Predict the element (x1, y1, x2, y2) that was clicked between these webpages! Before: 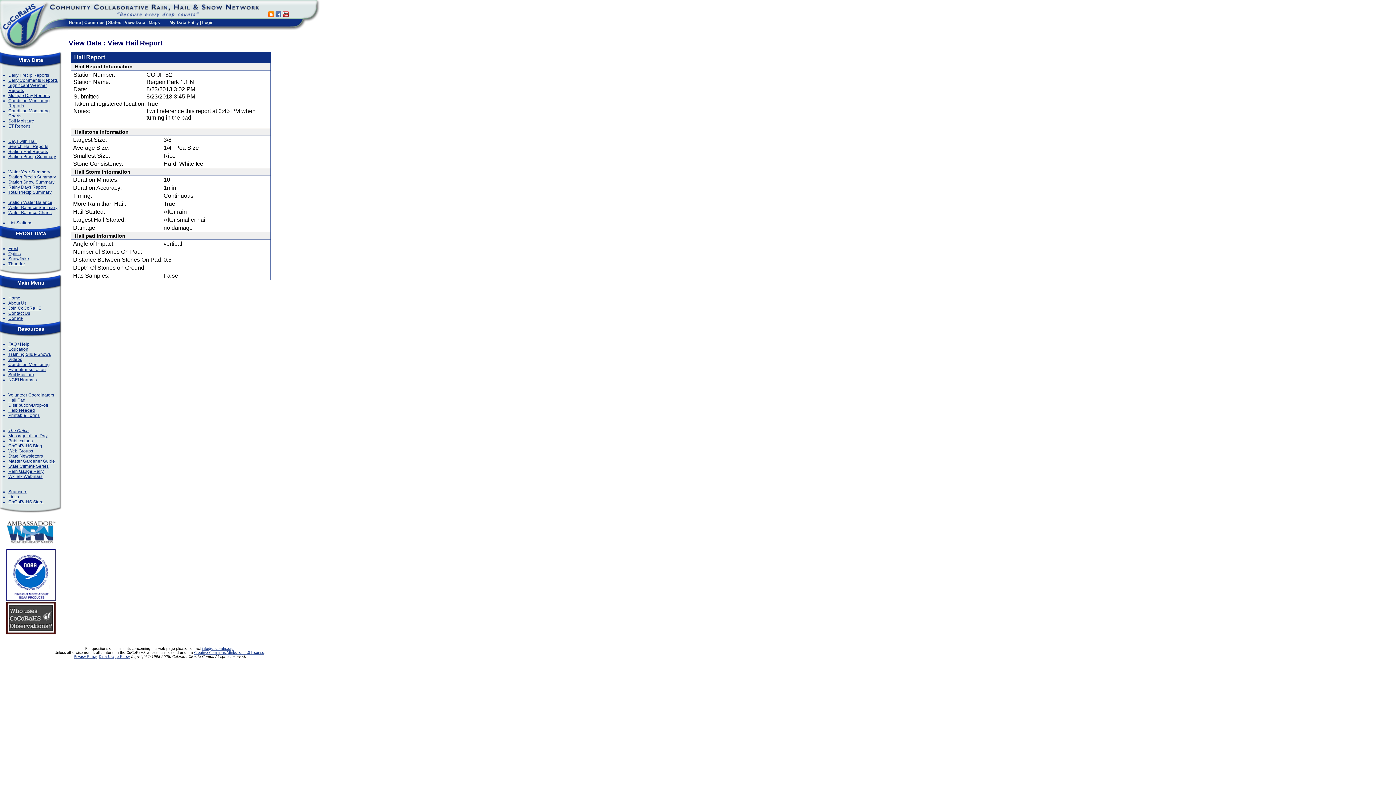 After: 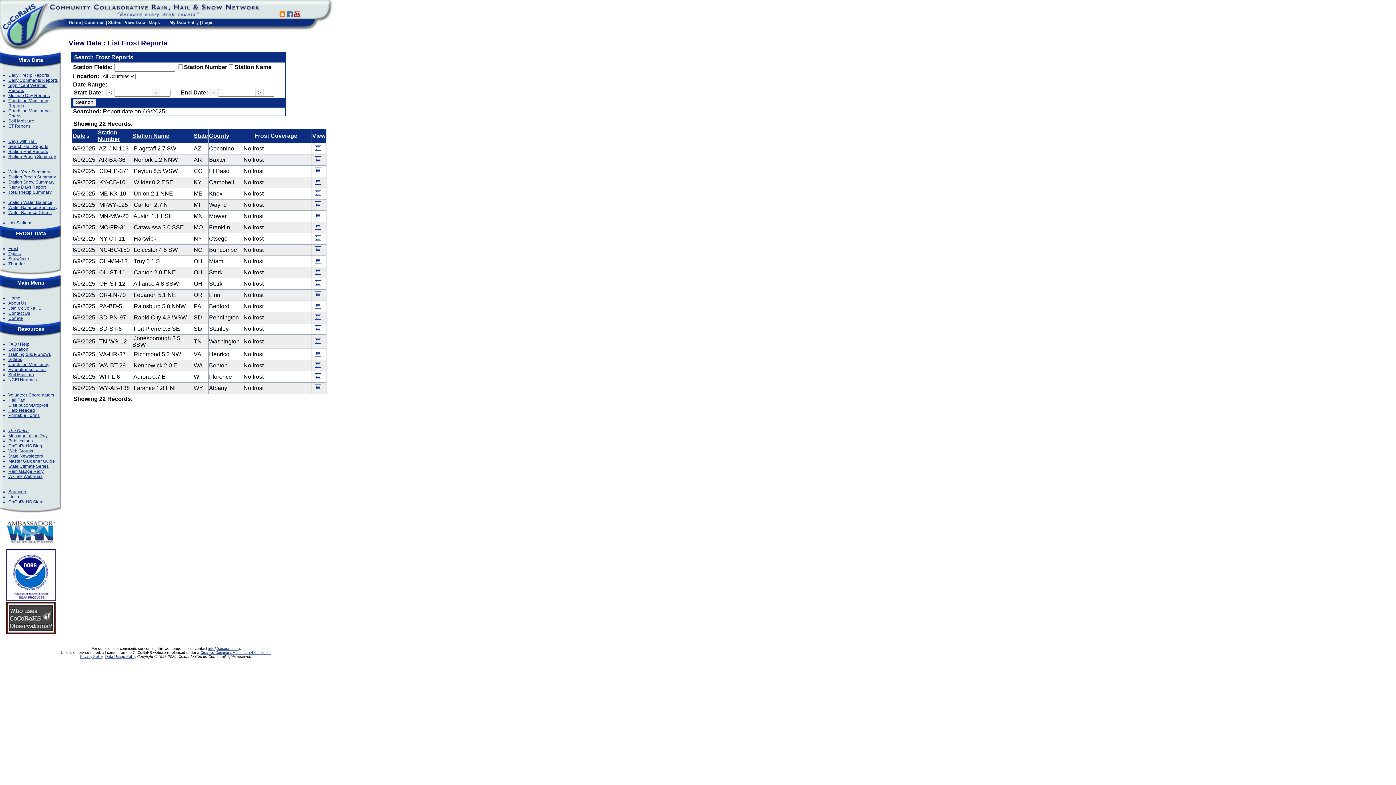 Action: bbox: (8, 246, 18, 251) label: Frost